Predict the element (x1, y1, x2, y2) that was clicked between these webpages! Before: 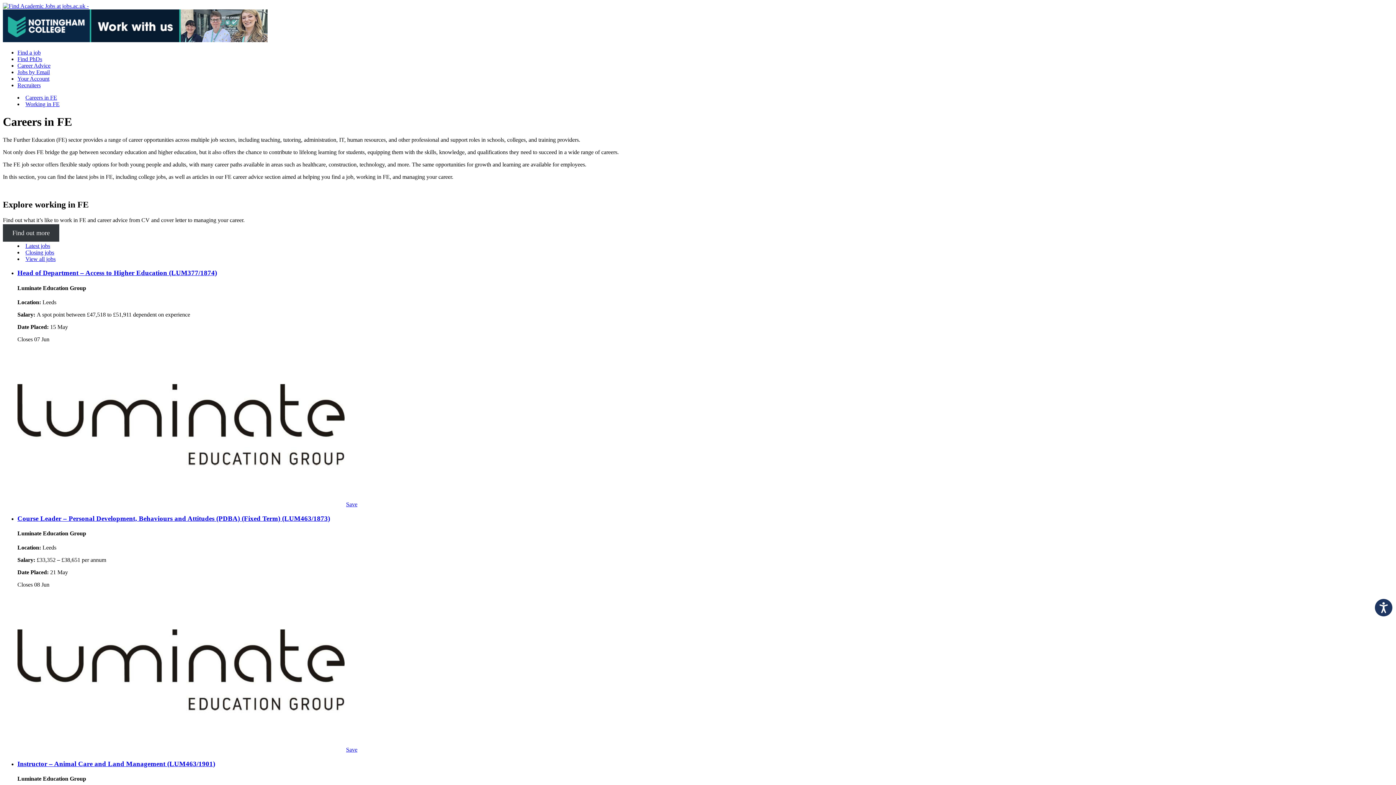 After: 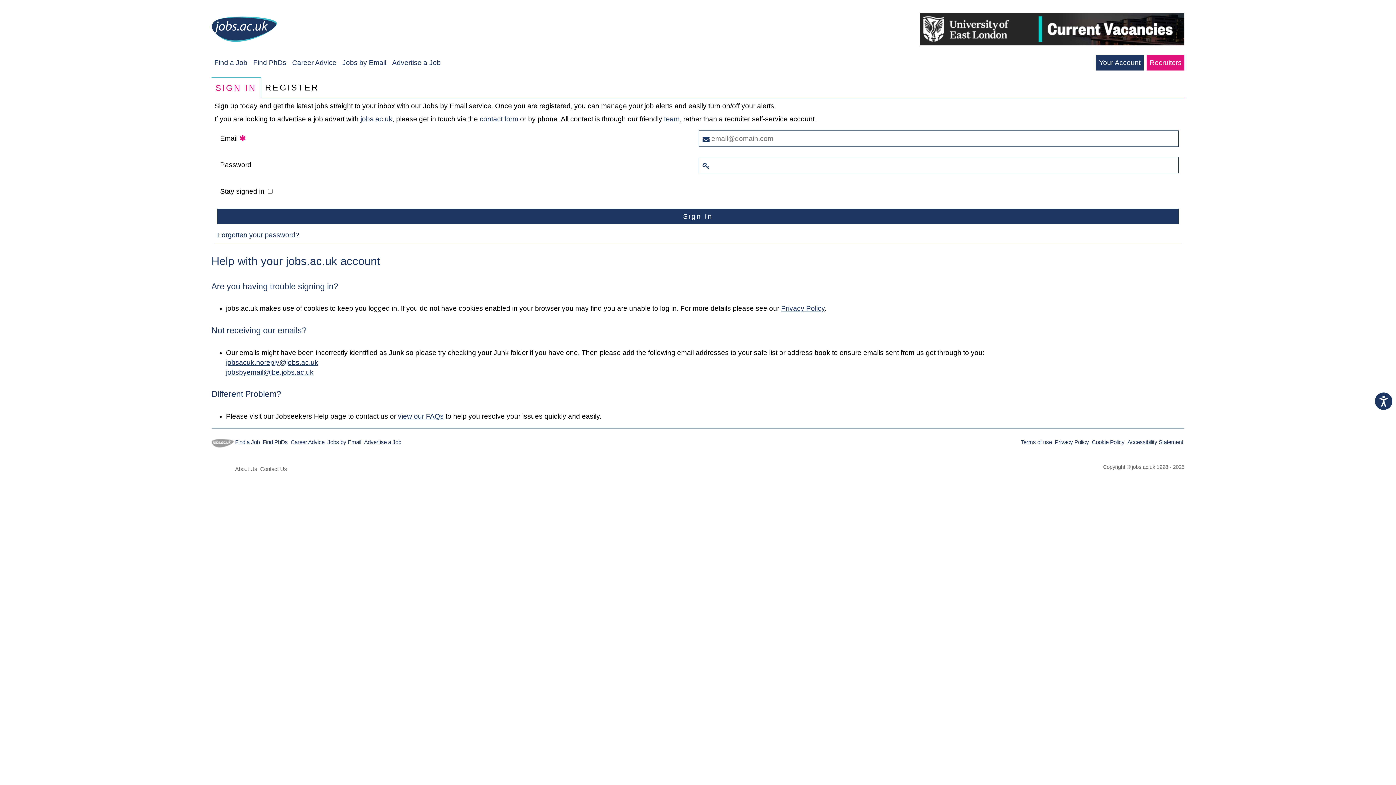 Action: label: Your Account bbox: (17, 75, 49, 81)